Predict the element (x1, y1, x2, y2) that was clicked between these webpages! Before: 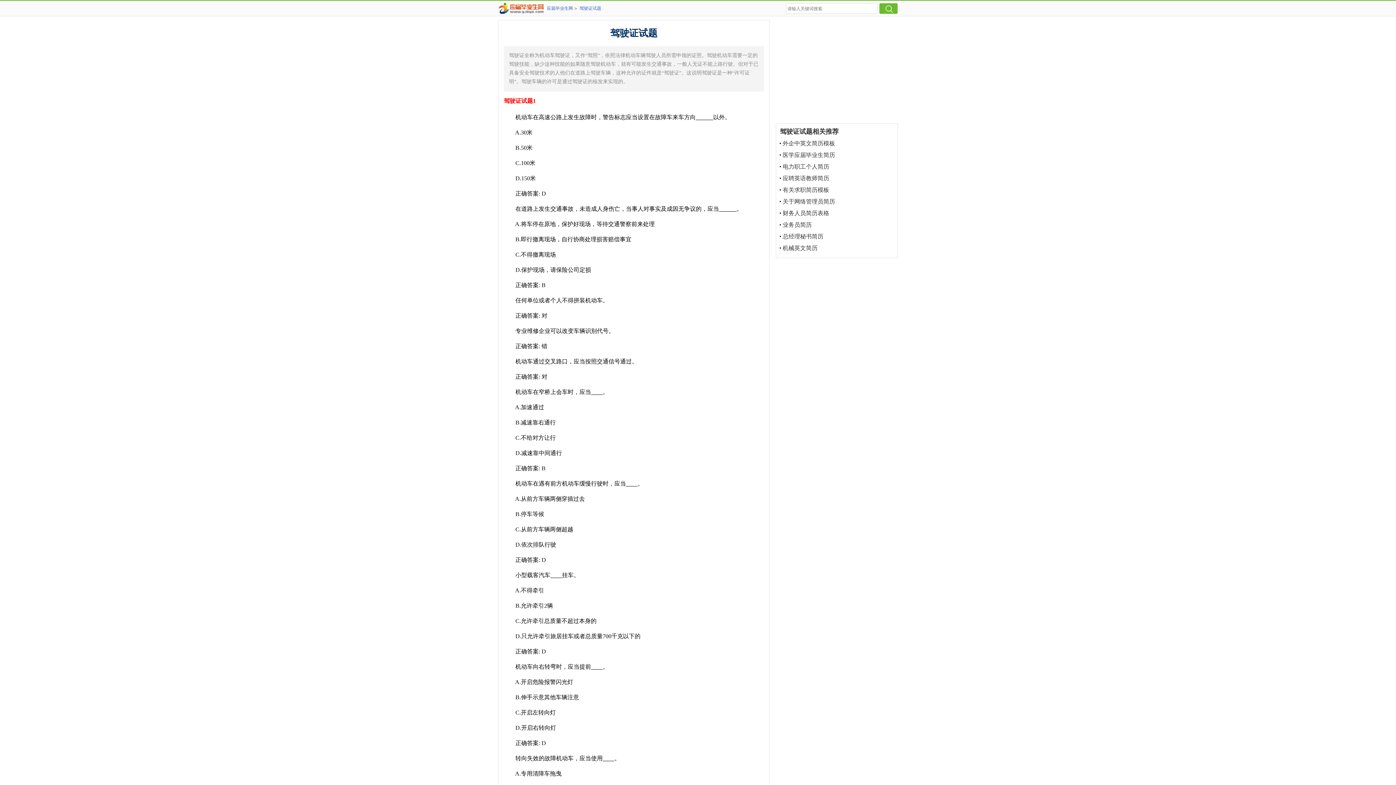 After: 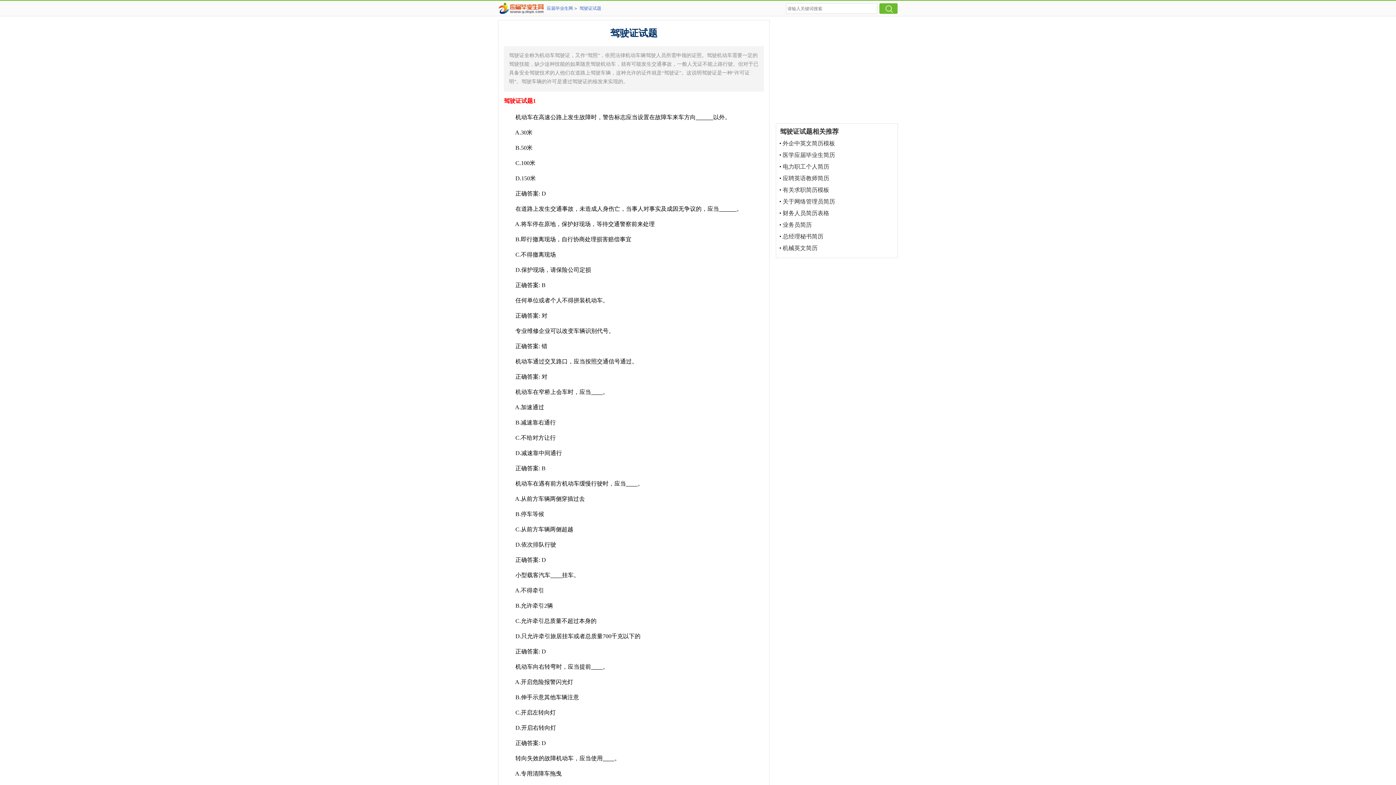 Action: bbox: (579, 0, 601, 16) label: 驾驶证试题